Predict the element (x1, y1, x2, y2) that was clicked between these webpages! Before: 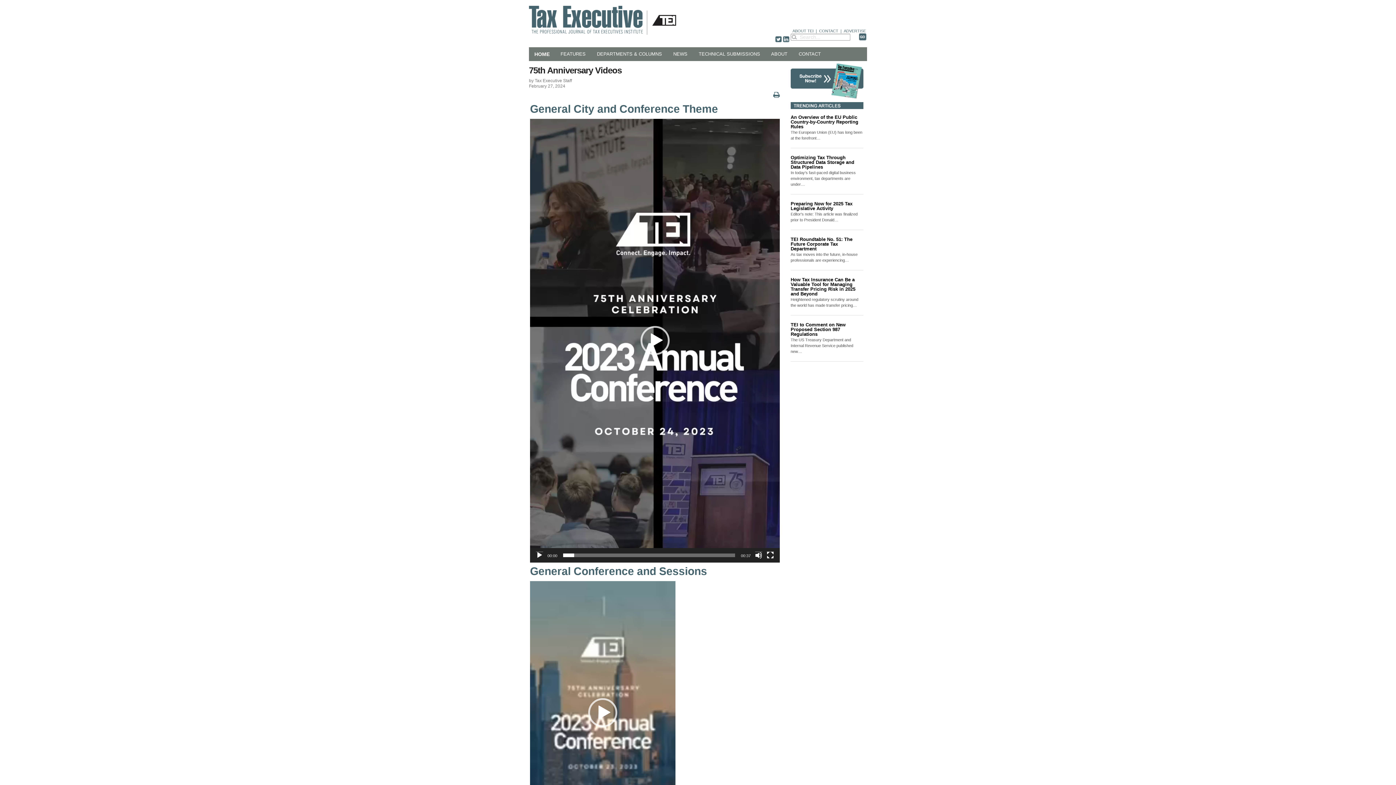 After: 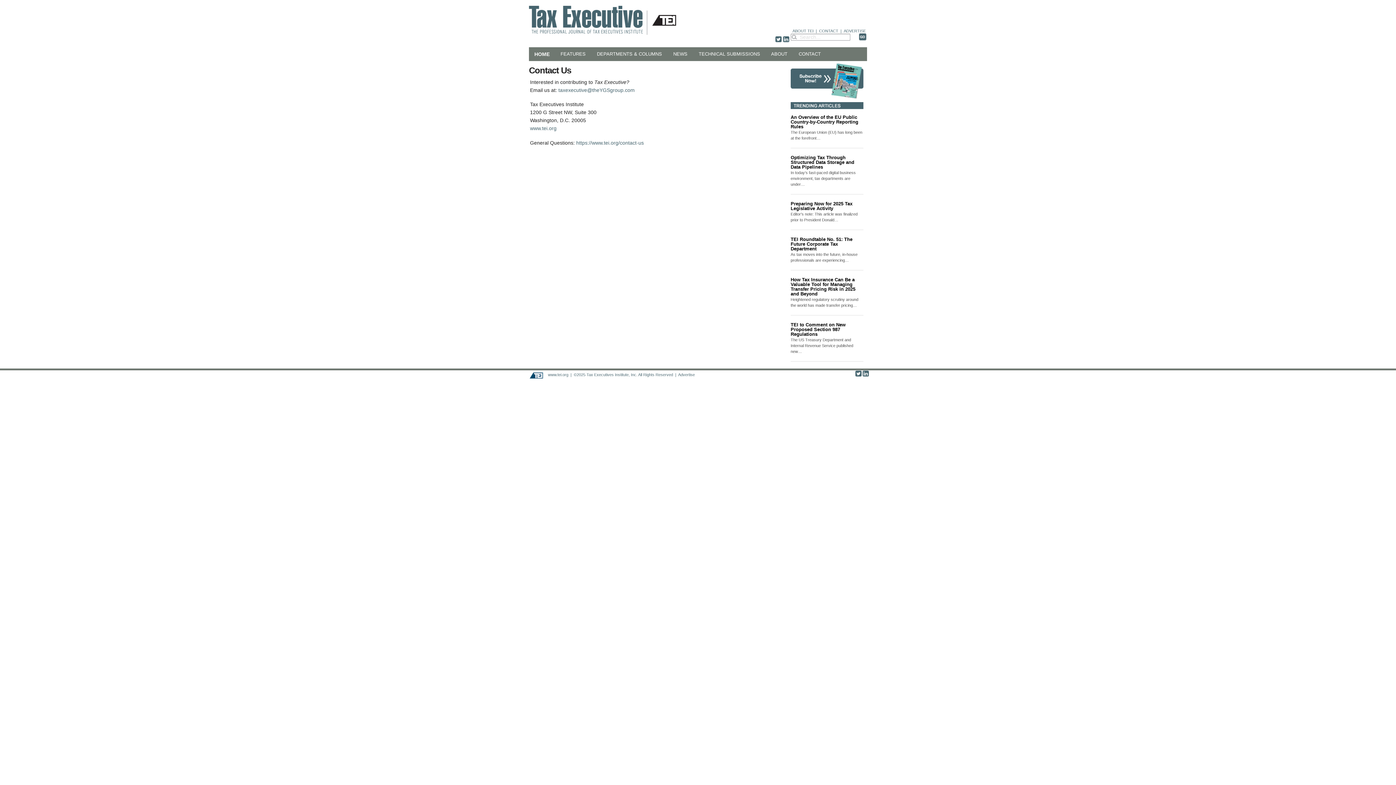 Action: label: CONTACT bbox: (818, 28, 839, 33)